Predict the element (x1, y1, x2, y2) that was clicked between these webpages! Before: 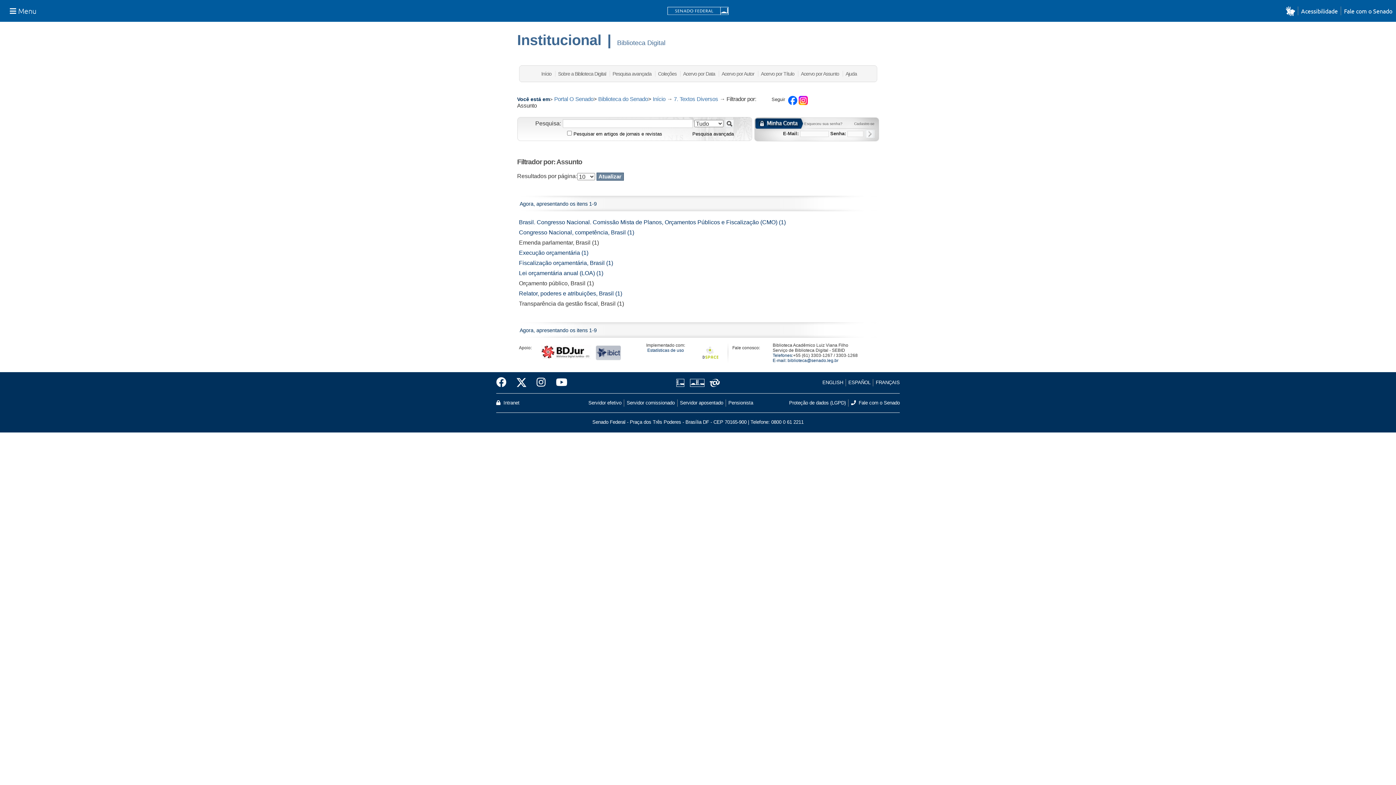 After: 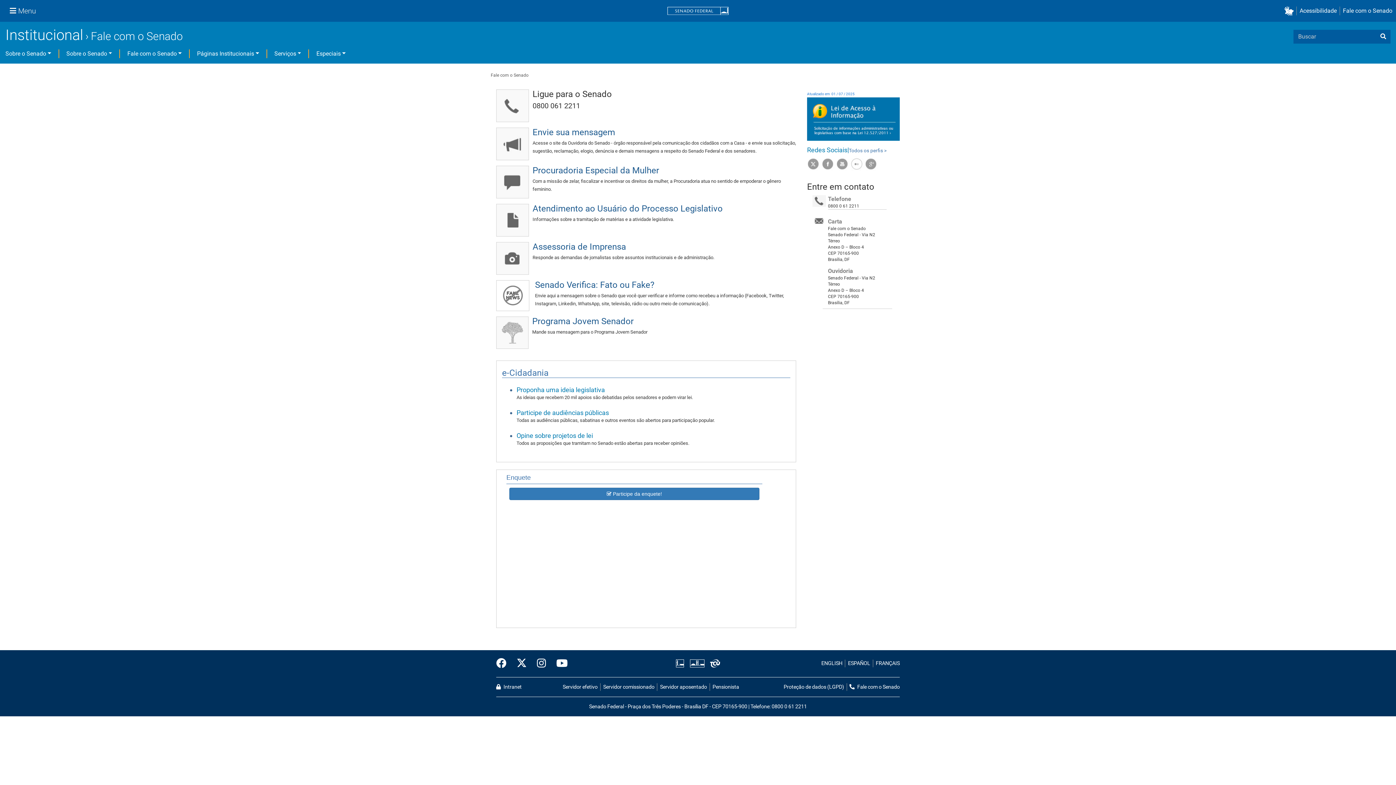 Action: label: Fale com o Senado bbox: (1341, 6, 1392, 15)